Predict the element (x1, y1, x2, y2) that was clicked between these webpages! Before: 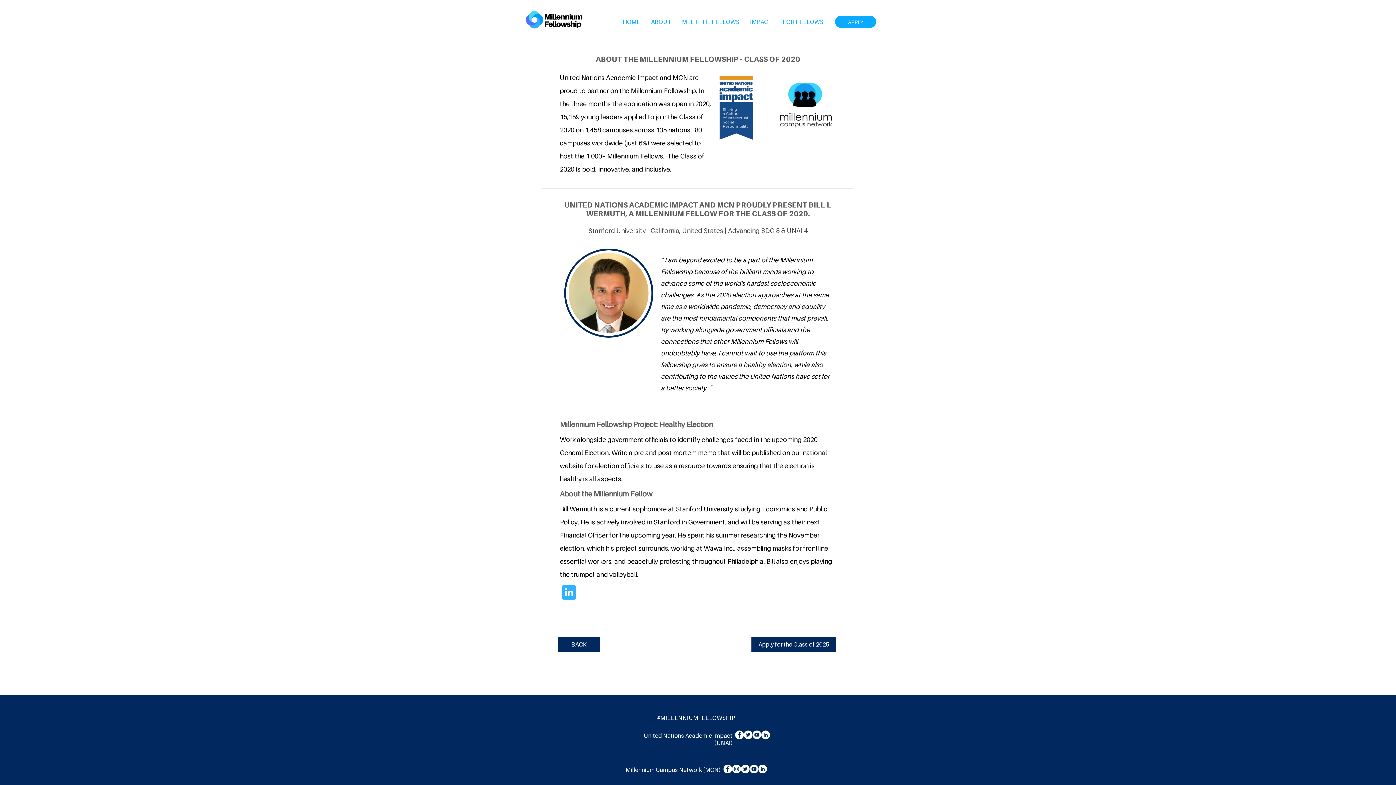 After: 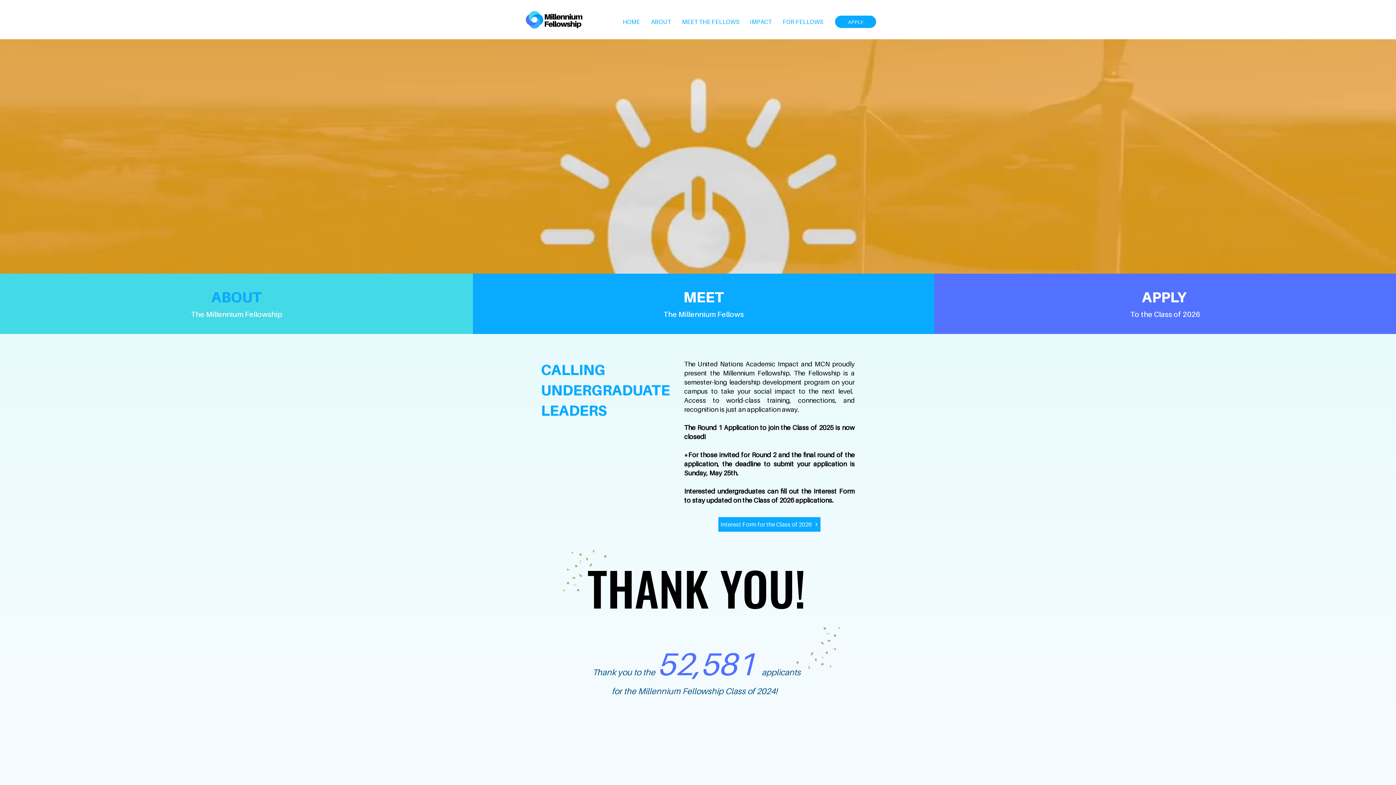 Action: bbox: (617, 12, 645, 30) label: HOME